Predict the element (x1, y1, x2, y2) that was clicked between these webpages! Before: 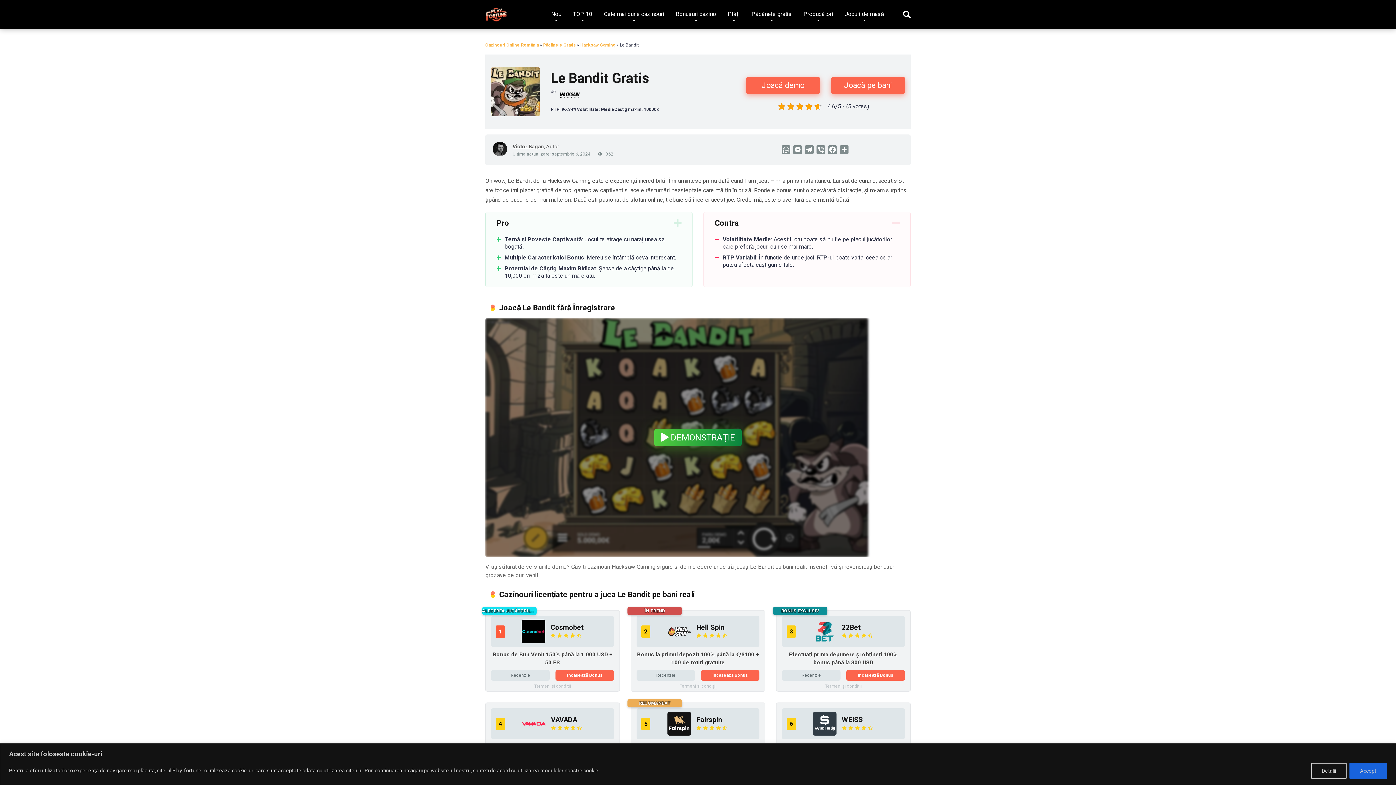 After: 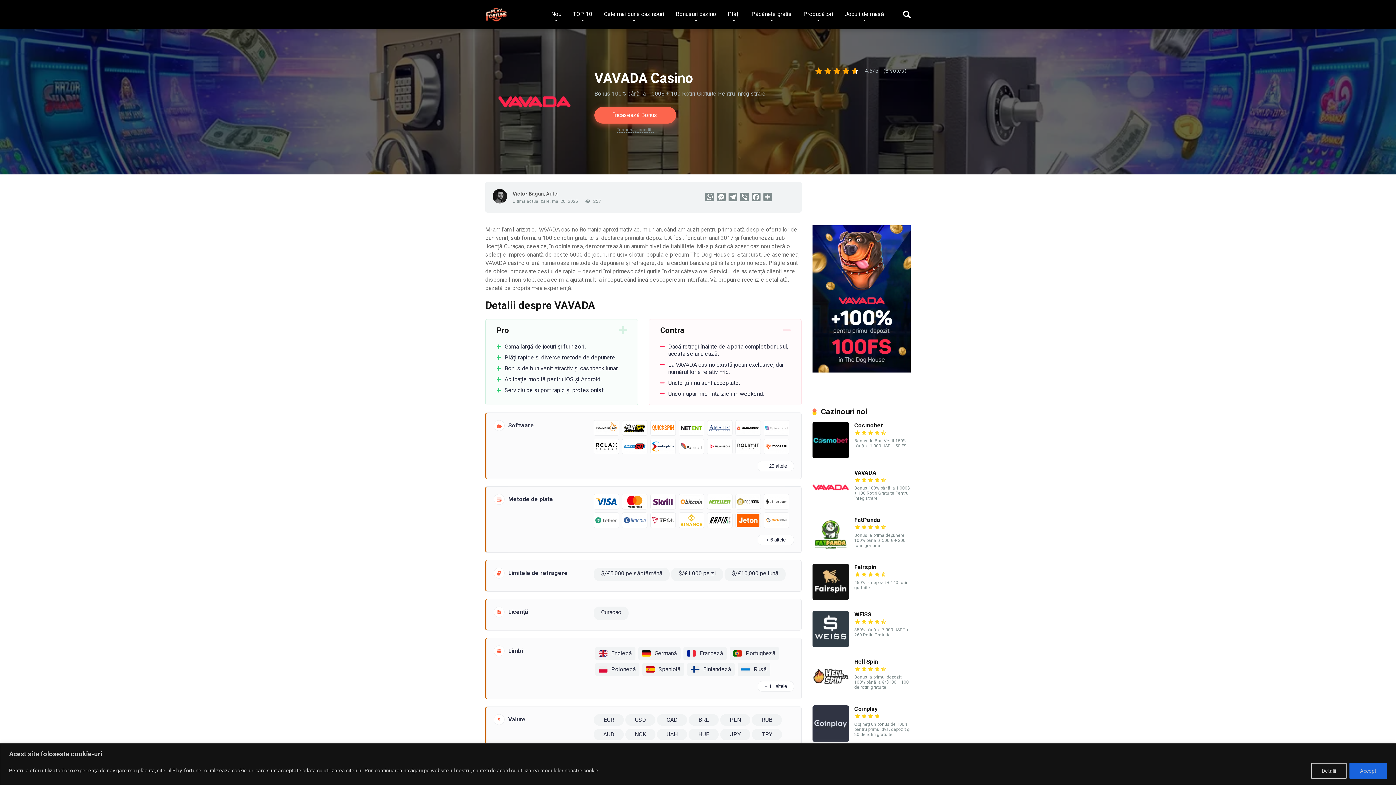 Action: bbox: (551, 715, 577, 724) label: VAVADA